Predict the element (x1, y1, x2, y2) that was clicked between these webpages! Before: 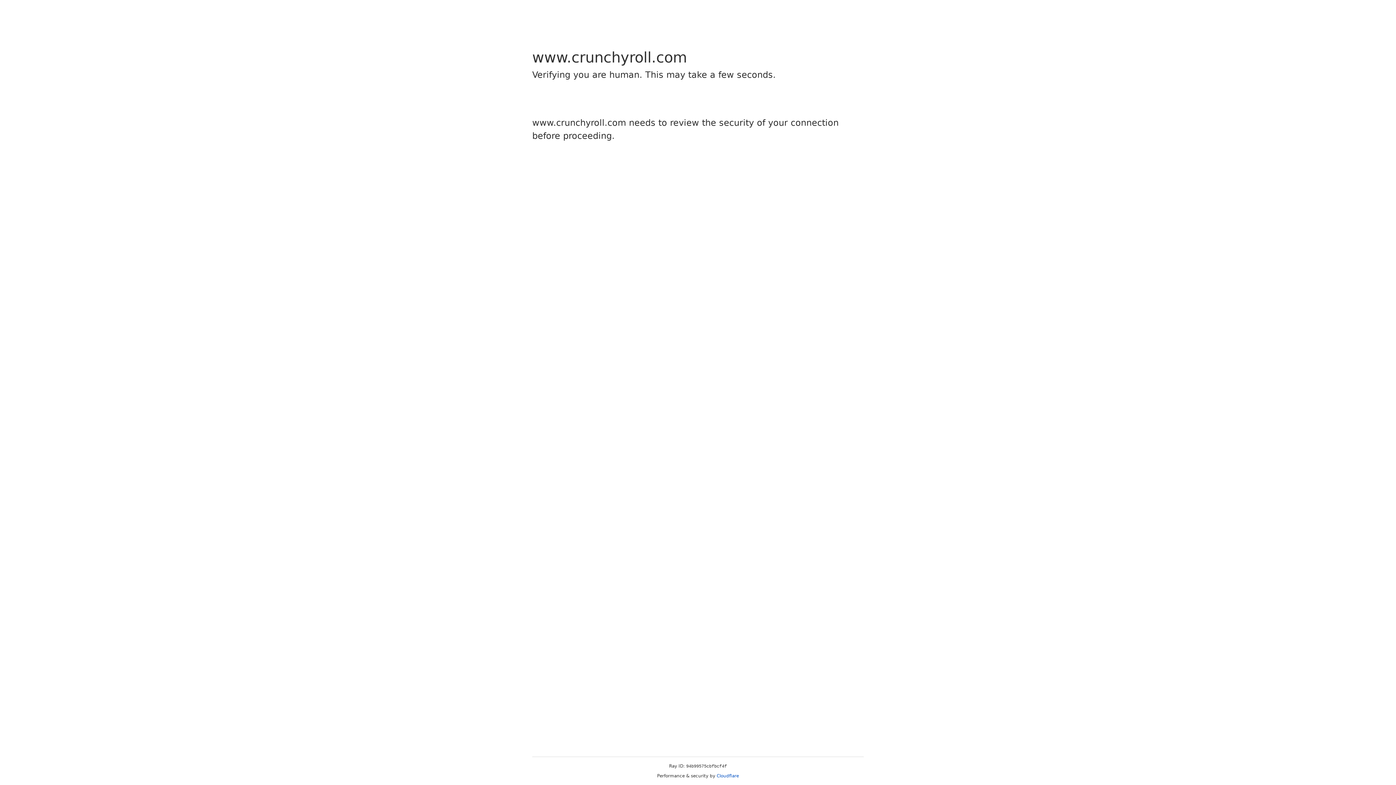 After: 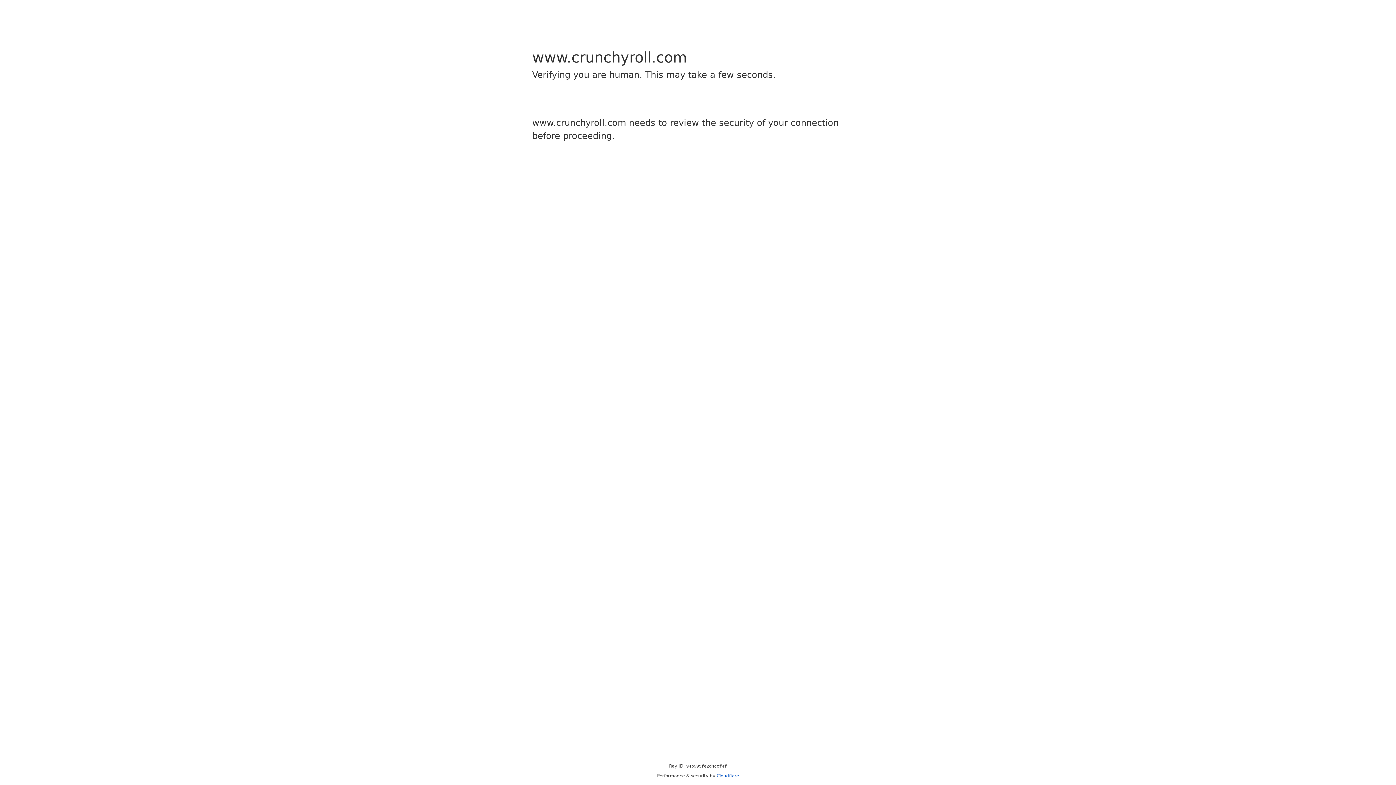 Action: label: Cloudflare bbox: (716, 773, 739, 778)